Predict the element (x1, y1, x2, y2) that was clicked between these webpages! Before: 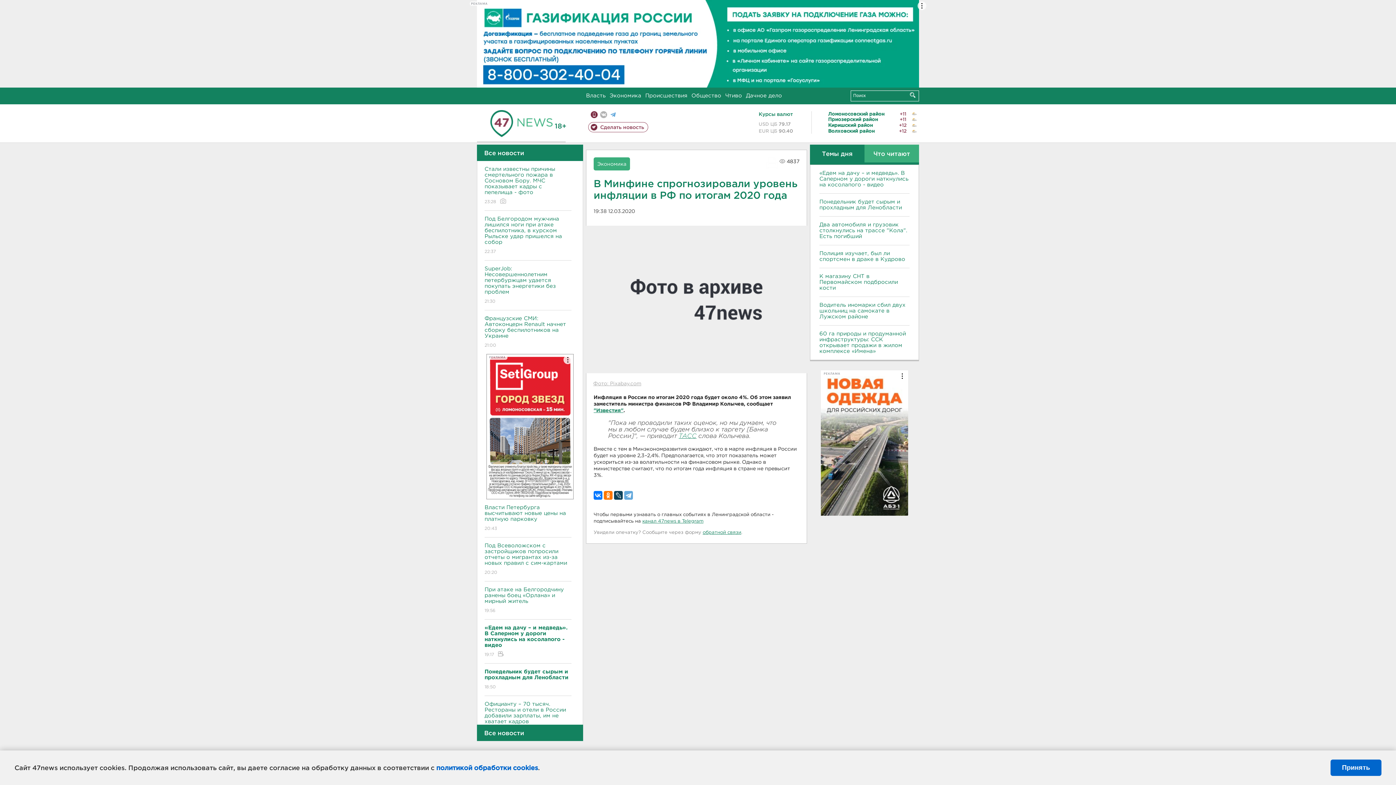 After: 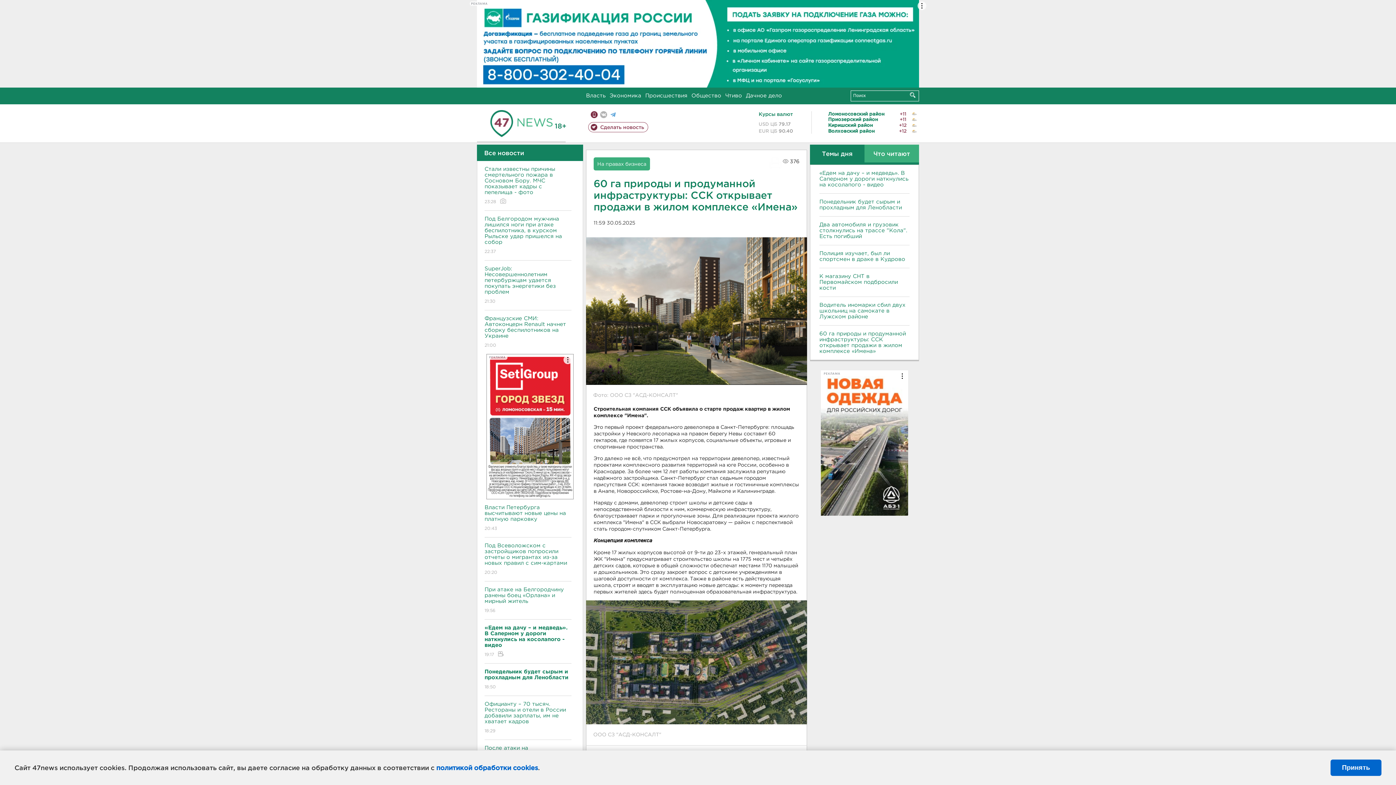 Action: label: 60 га природы и продуманной инфраструктуры: ССК открывает продажи в жилом комплексе «Имена» bbox: (819, 331, 909, 354)